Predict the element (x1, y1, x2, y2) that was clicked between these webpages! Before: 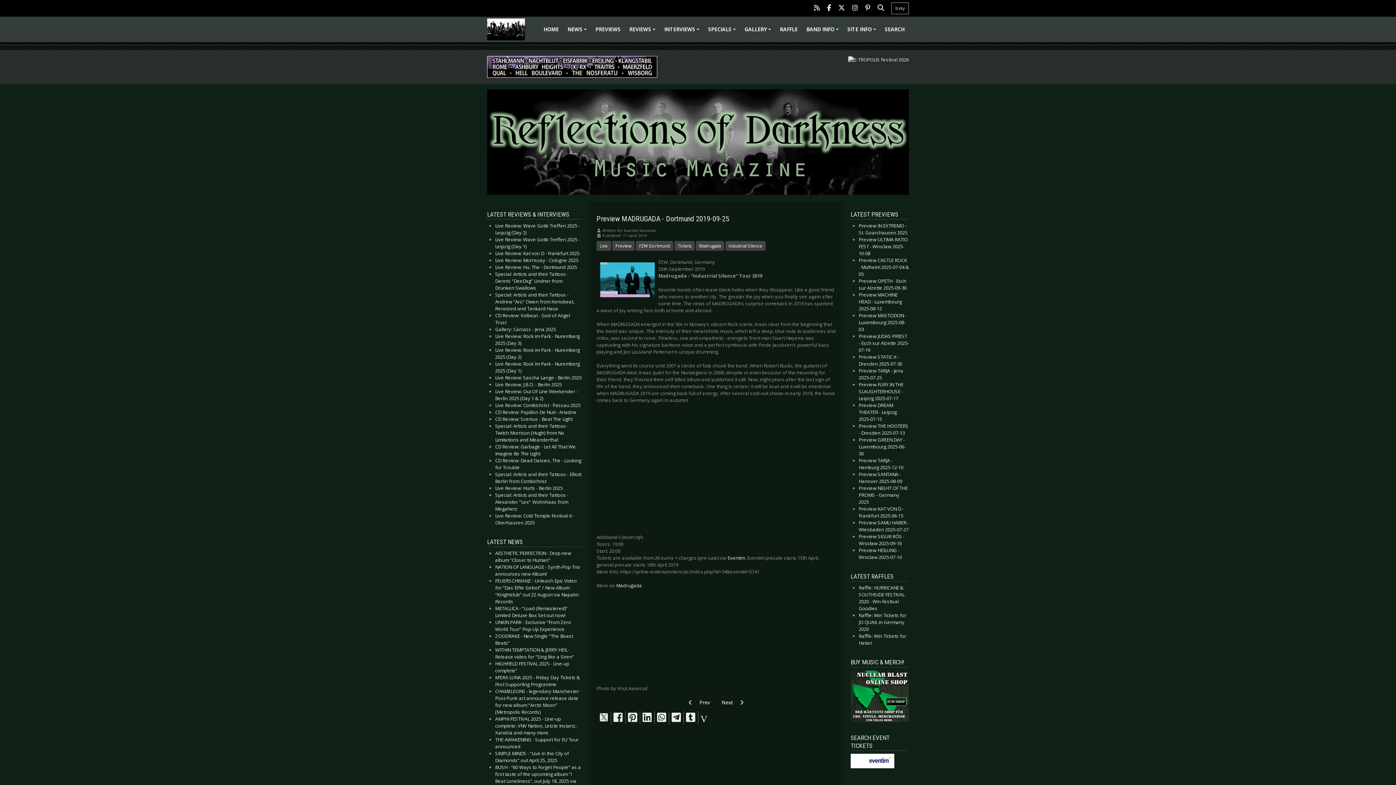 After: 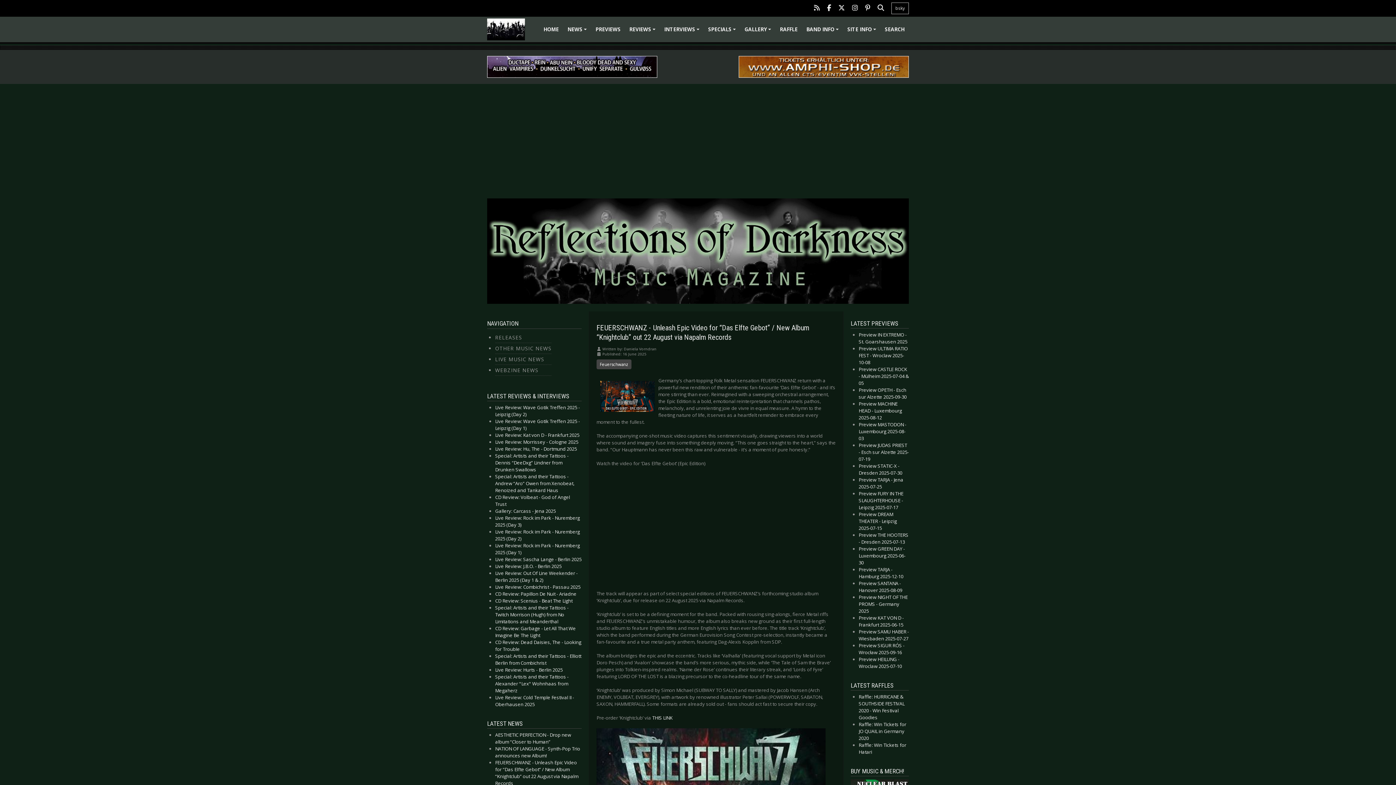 Action: label: FEUERSCHWANZ - Unleash Epic Video for “Das Elfte Gebot” / New Album “Knightclub” out 22 August via Napalm Records bbox: (495, 577, 578, 605)